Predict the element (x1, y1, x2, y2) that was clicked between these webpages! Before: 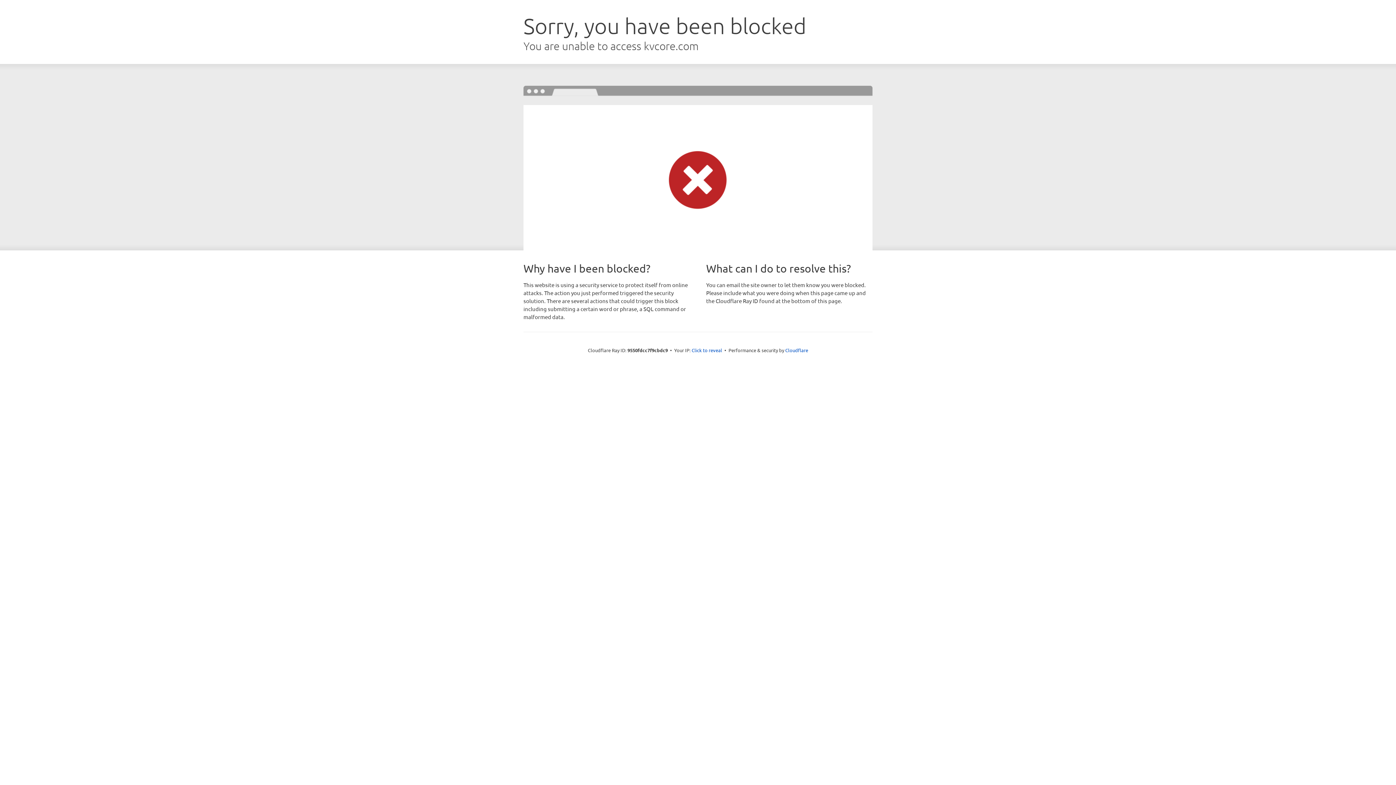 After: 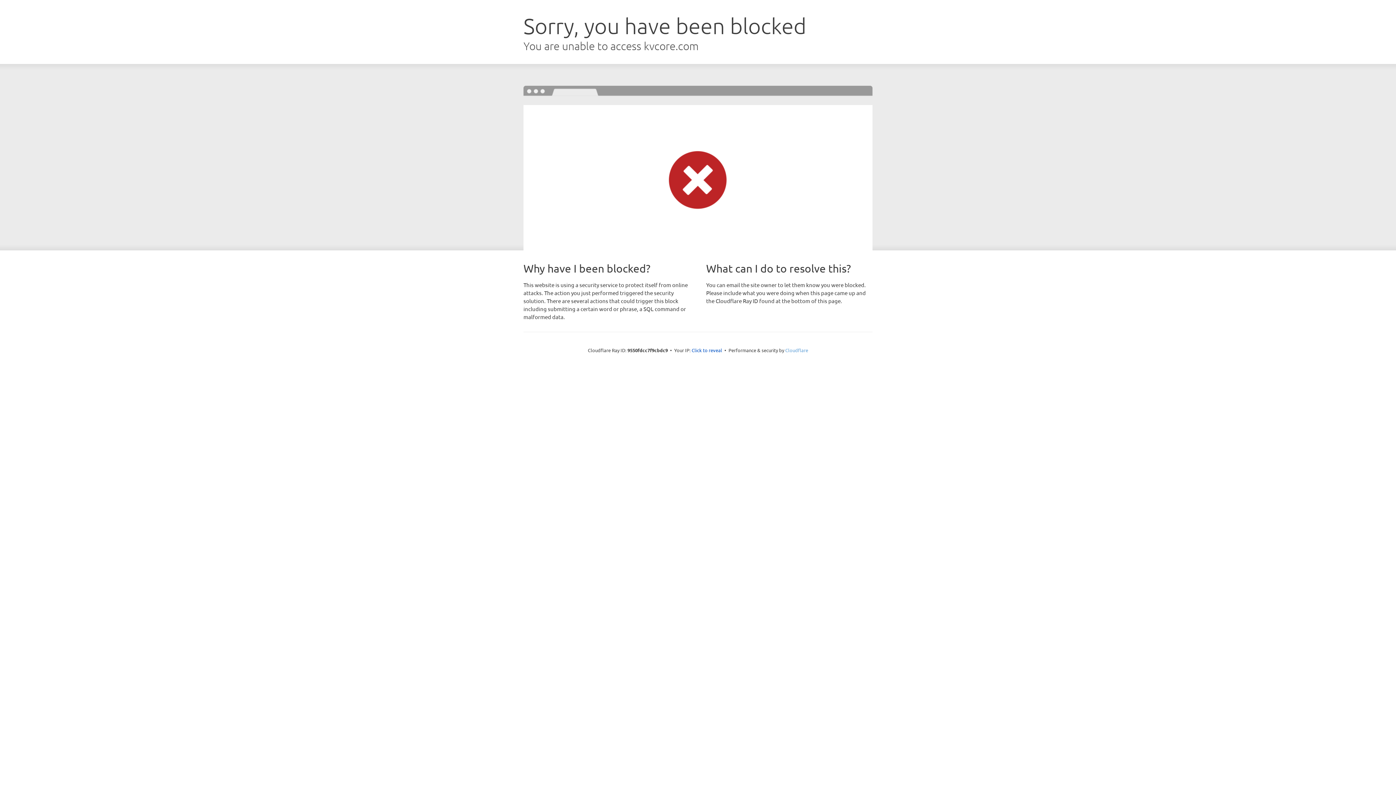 Action: label: Cloudflare bbox: (785, 347, 808, 353)